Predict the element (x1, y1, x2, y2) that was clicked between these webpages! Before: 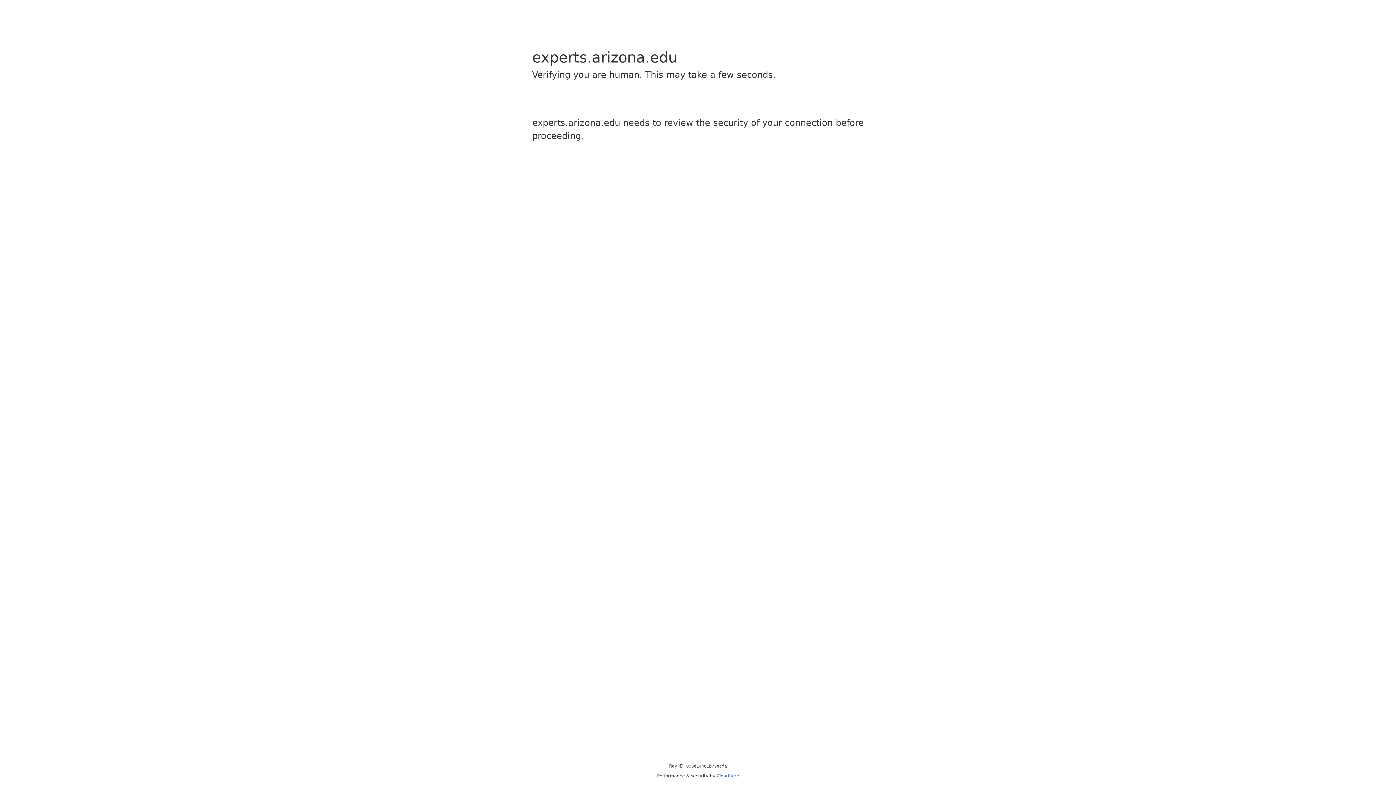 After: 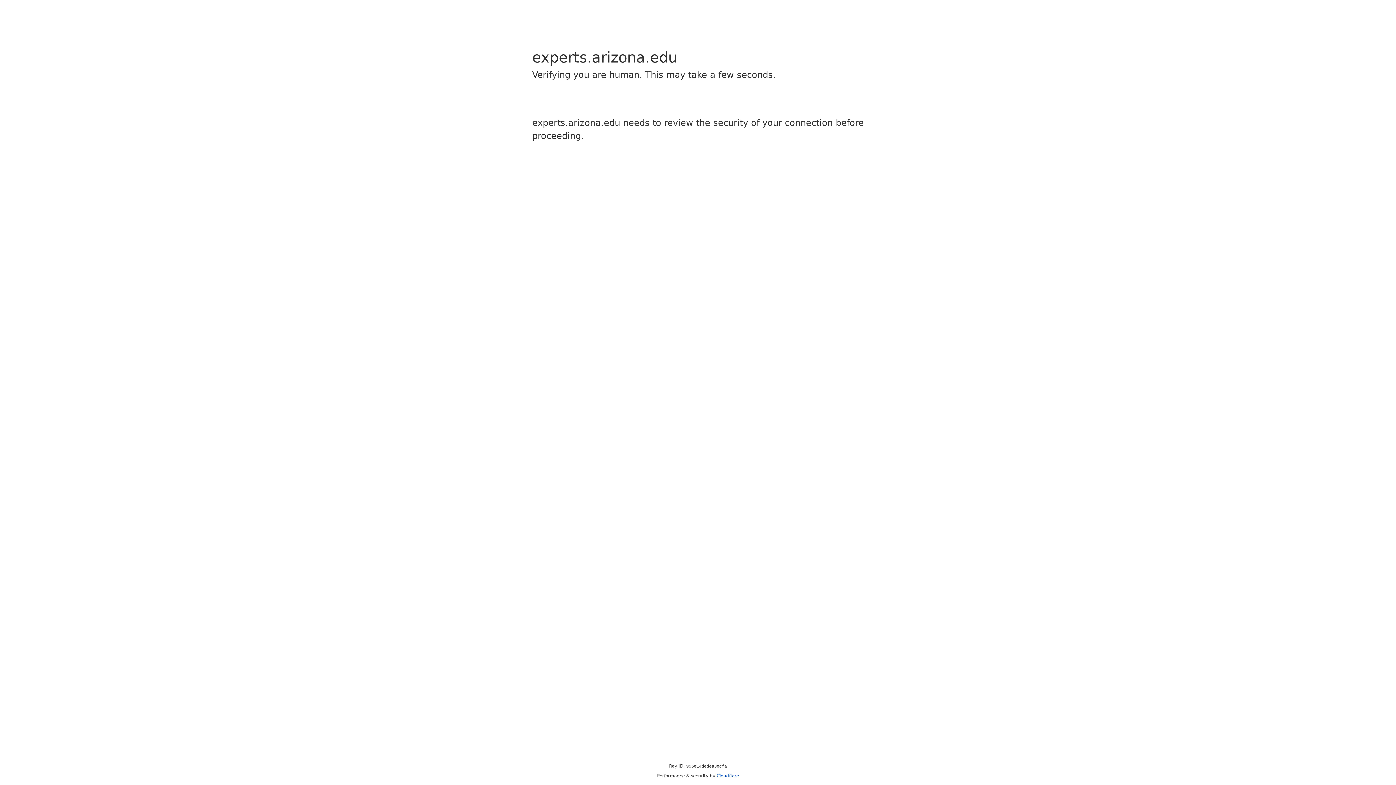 Action: bbox: (716, 773, 739, 778) label: Cloudflare